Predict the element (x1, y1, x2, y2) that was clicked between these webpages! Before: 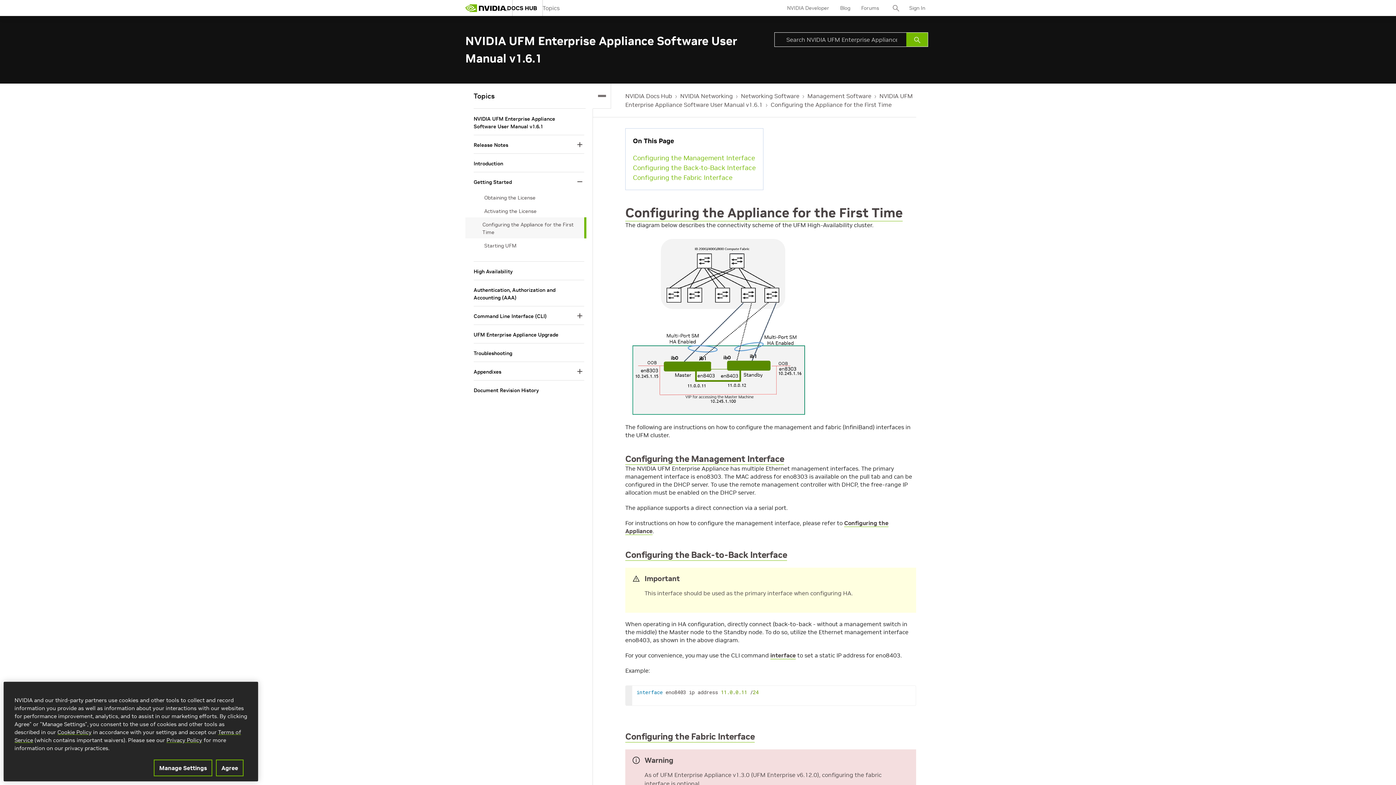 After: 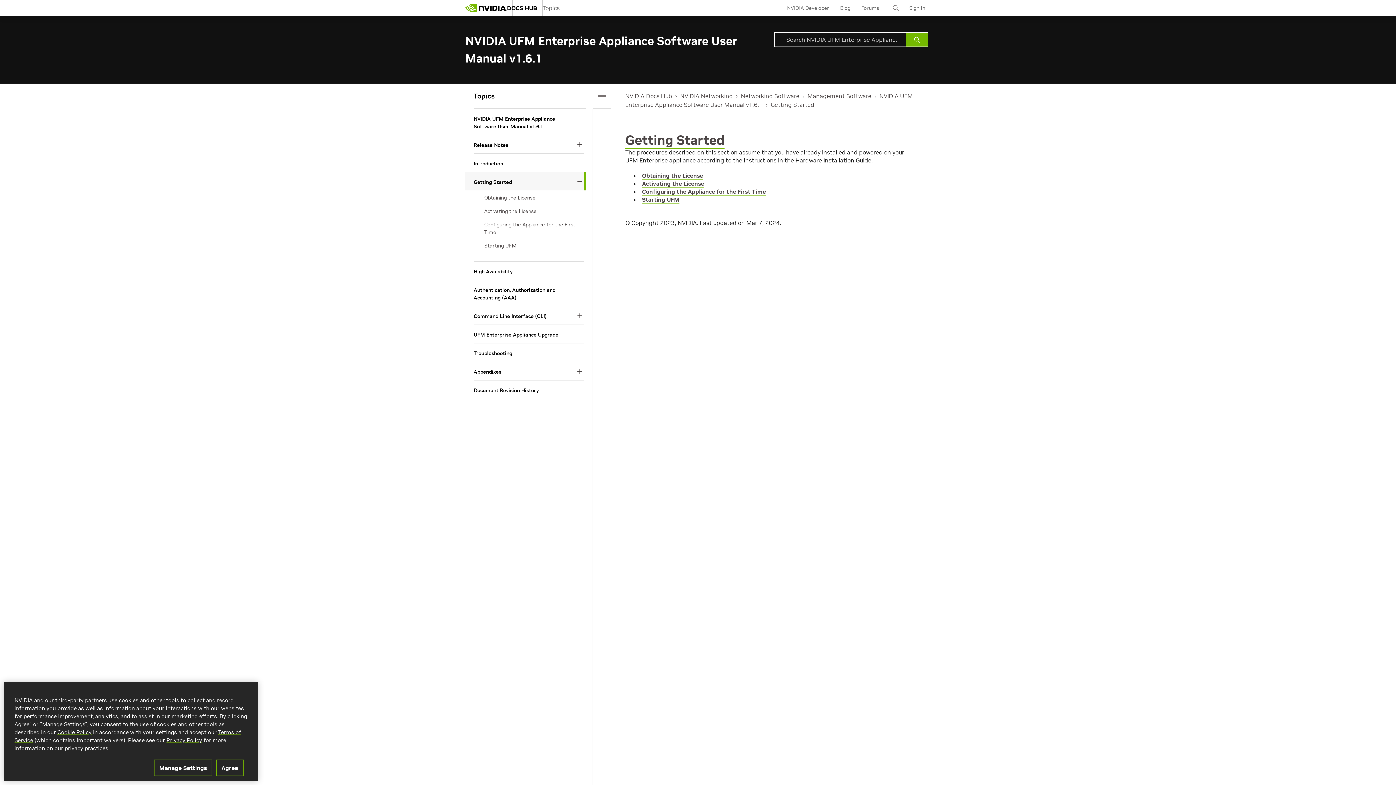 Action: bbox: (473, 178, 572, 186) label: Getting Started